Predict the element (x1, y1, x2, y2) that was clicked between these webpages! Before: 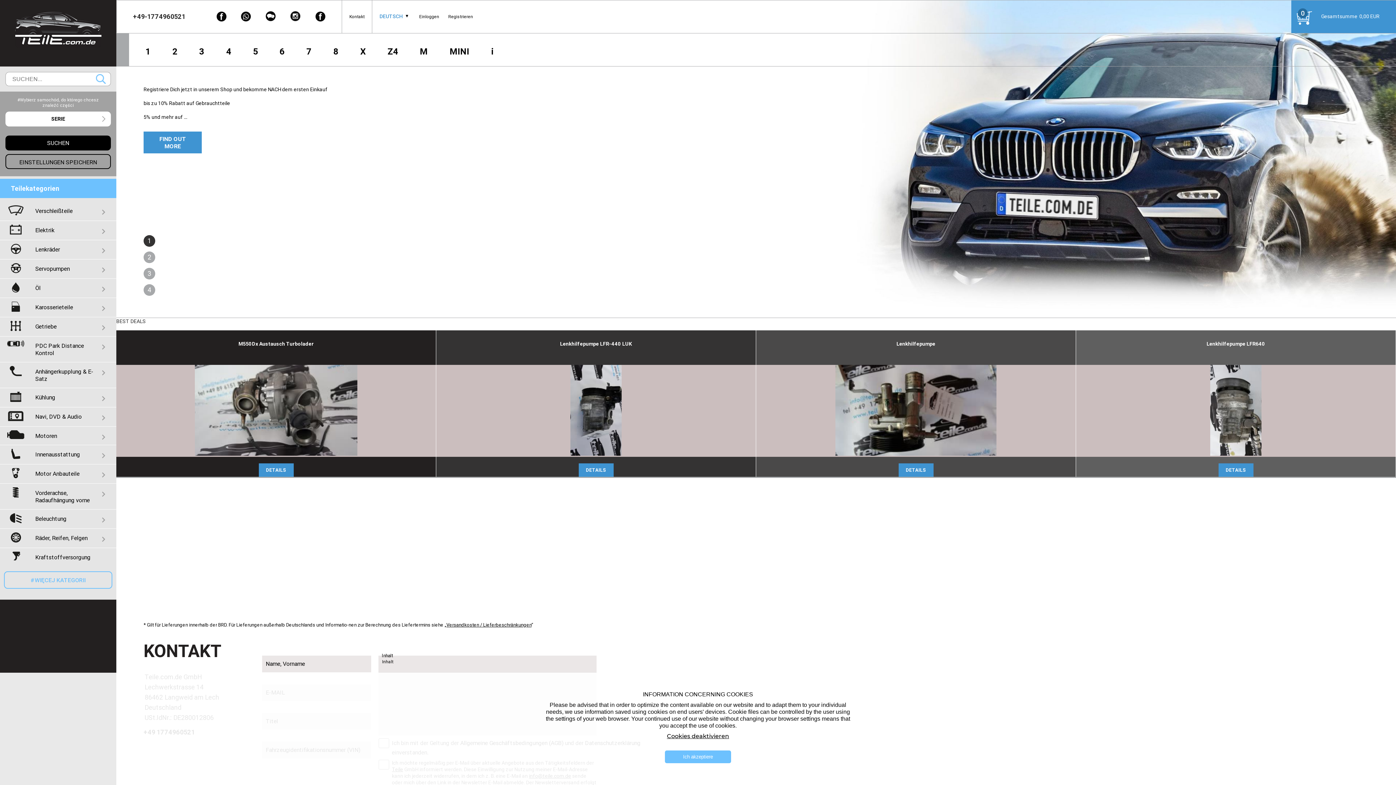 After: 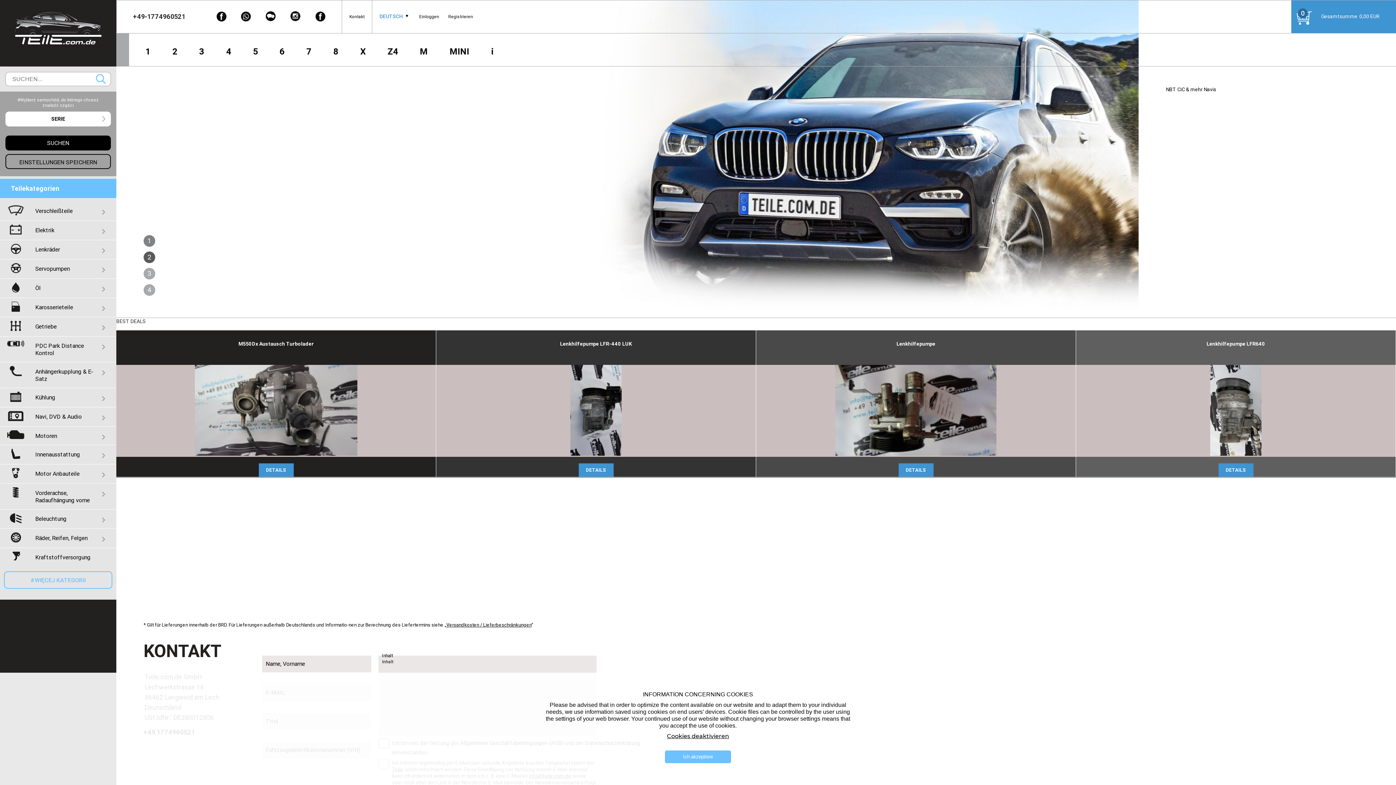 Action: label: Getriebe bbox: (35, 322, 56, 330)